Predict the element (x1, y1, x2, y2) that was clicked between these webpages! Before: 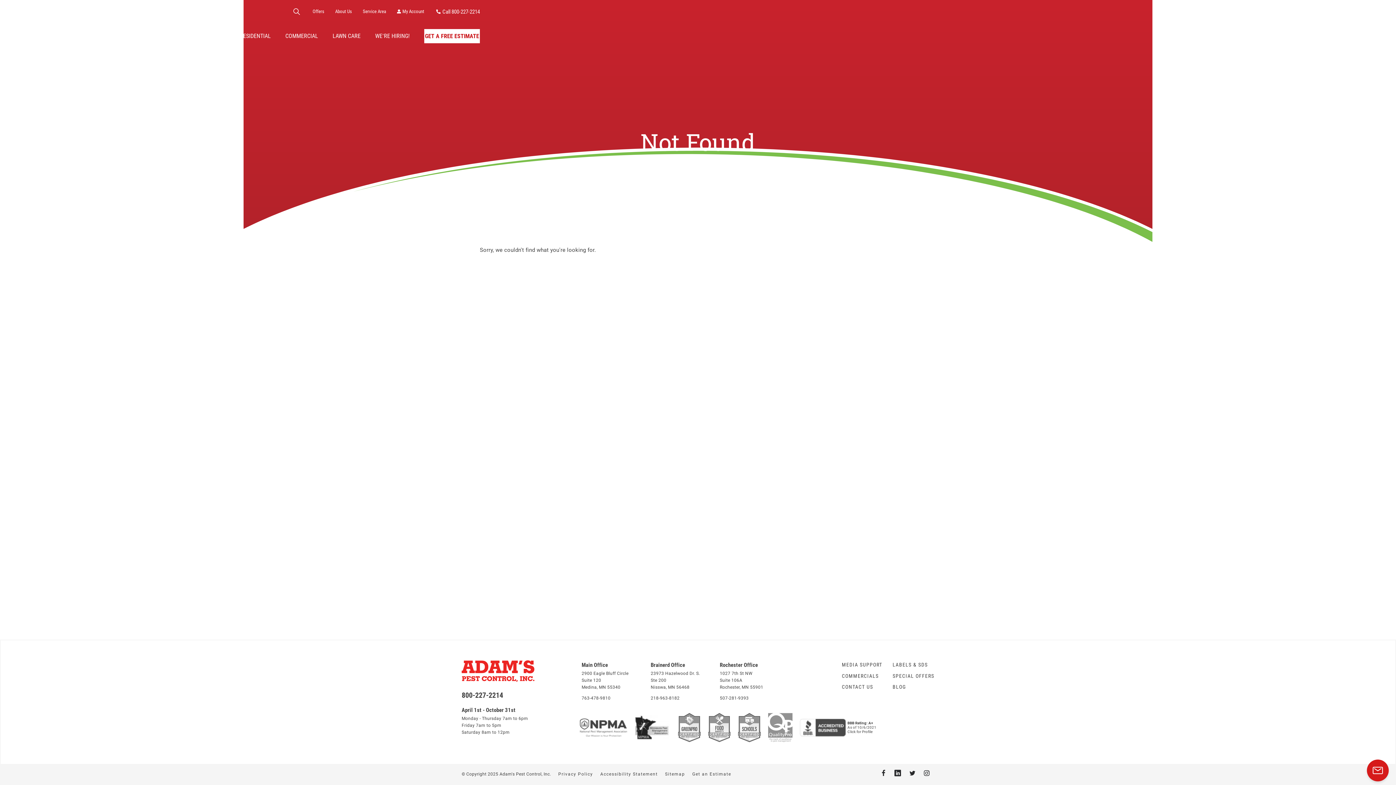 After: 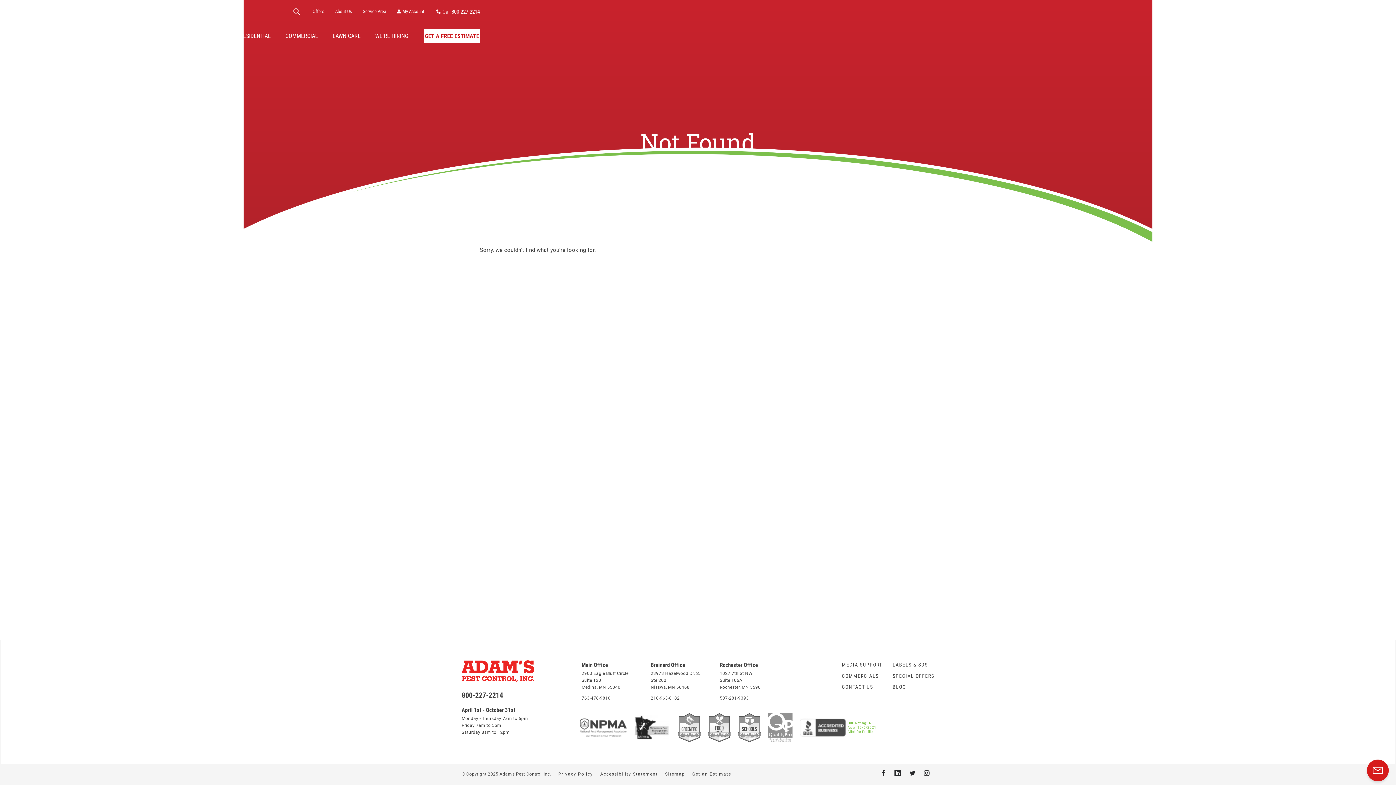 Action: label: BBB Rating: A+
As of 10/6/2021
Click for Profile bbox: (800, 718, 881, 737)